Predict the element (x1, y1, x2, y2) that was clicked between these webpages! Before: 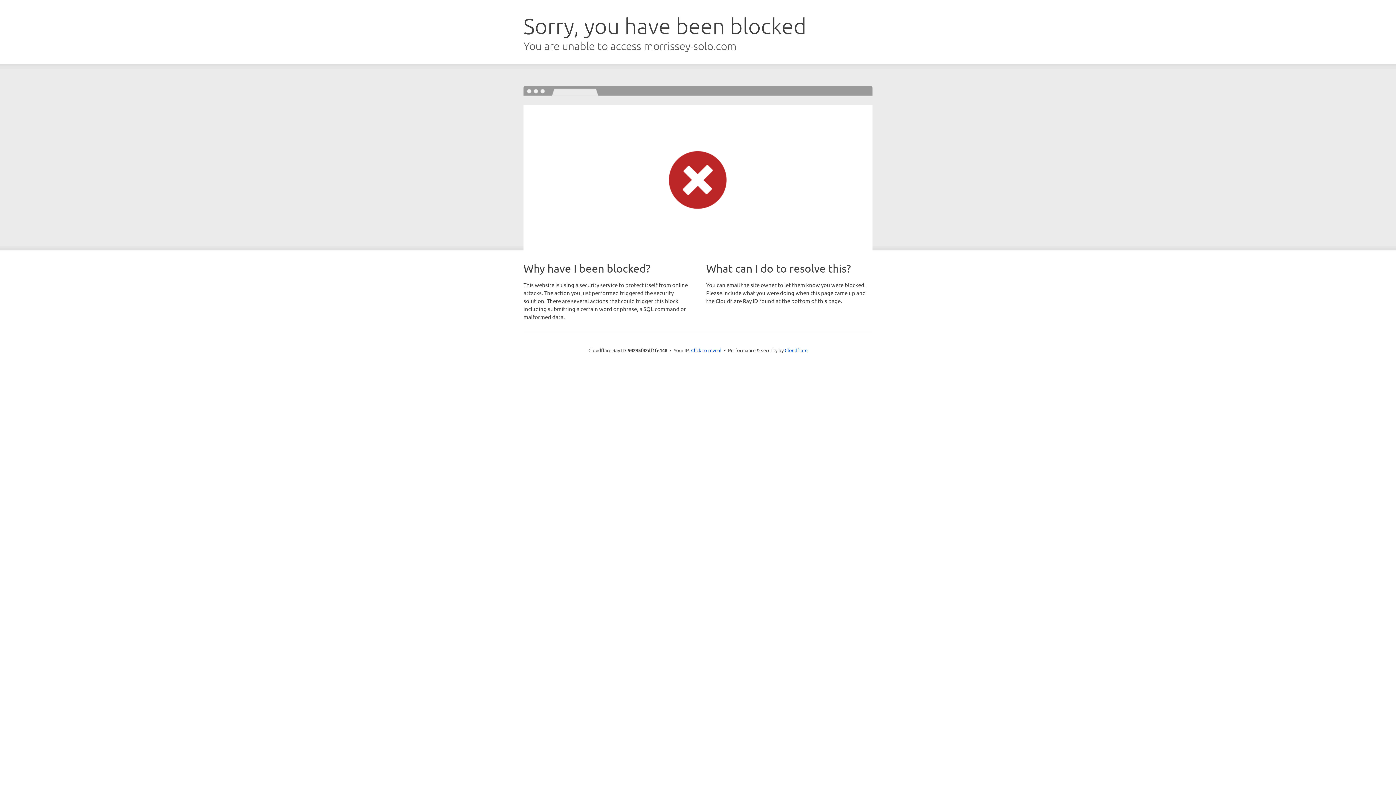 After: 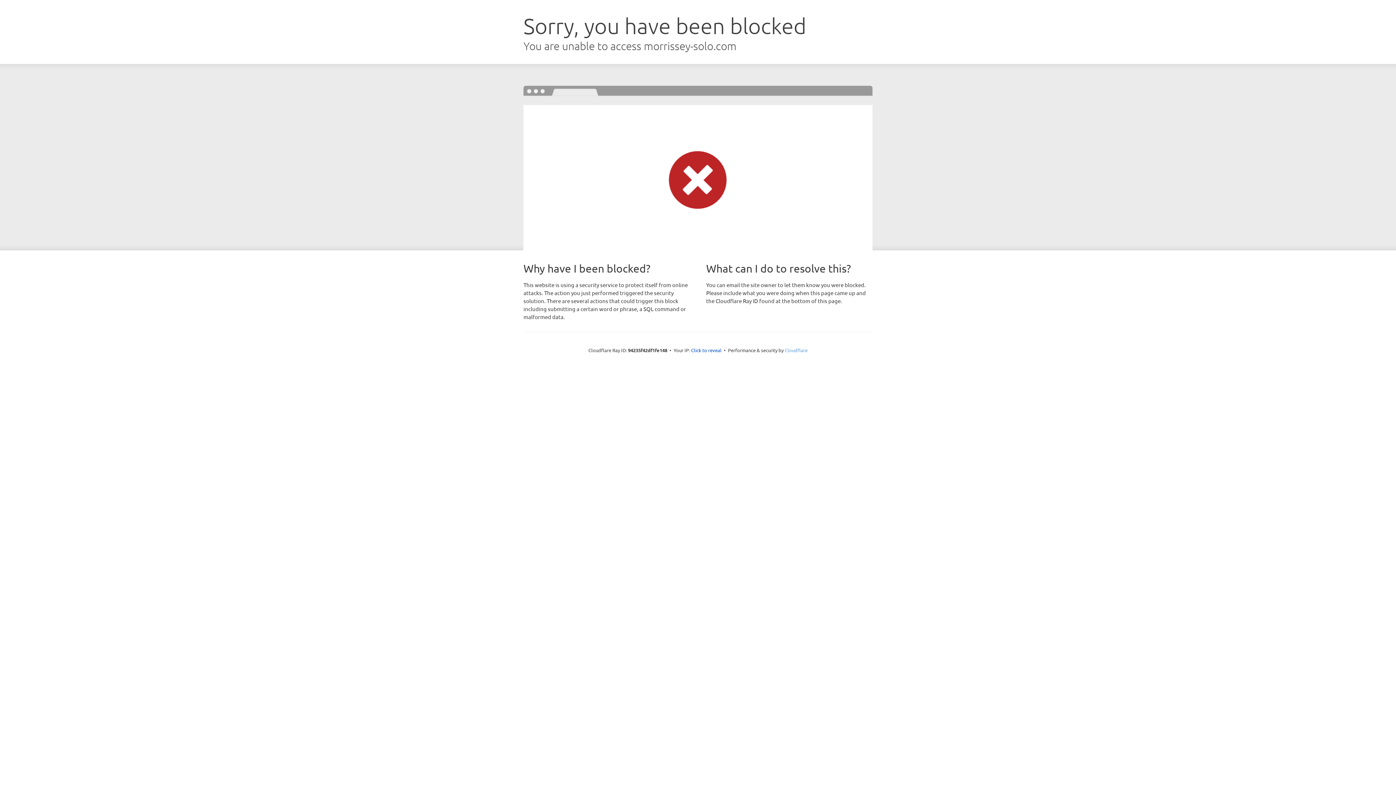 Action: bbox: (784, 347, 807, 353) label: Cloudflare